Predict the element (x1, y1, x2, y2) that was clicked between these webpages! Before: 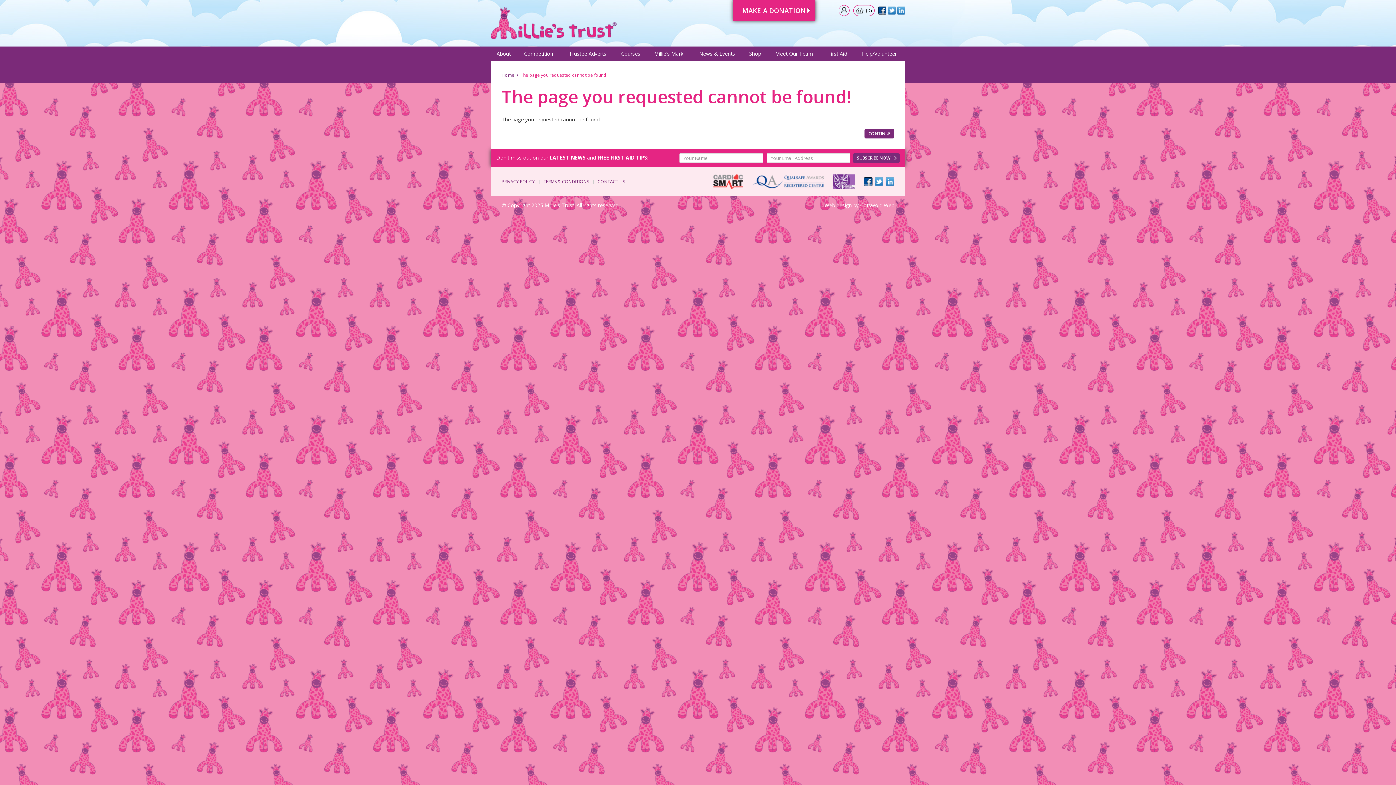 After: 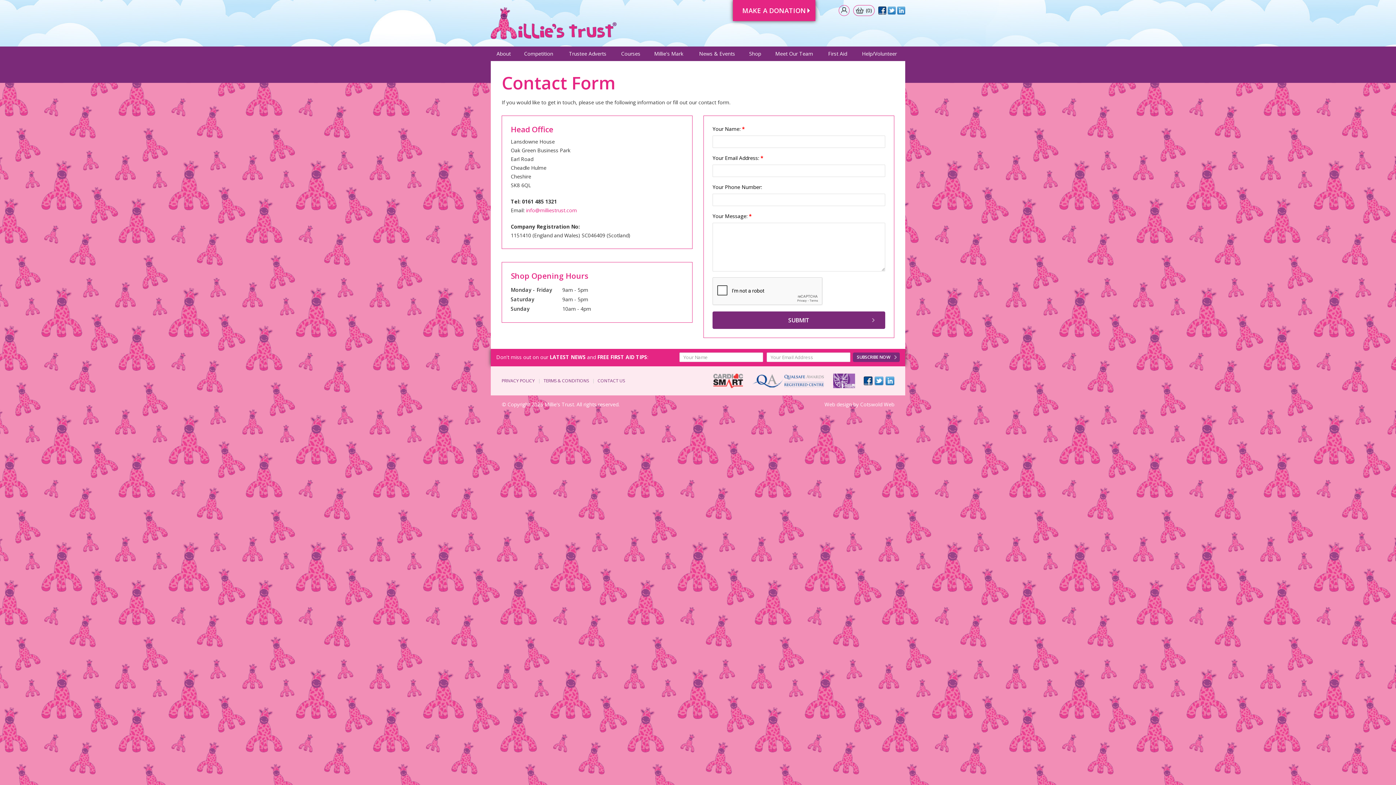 Action: label: CONTACT US bbox: (597, 174, 625, 188)